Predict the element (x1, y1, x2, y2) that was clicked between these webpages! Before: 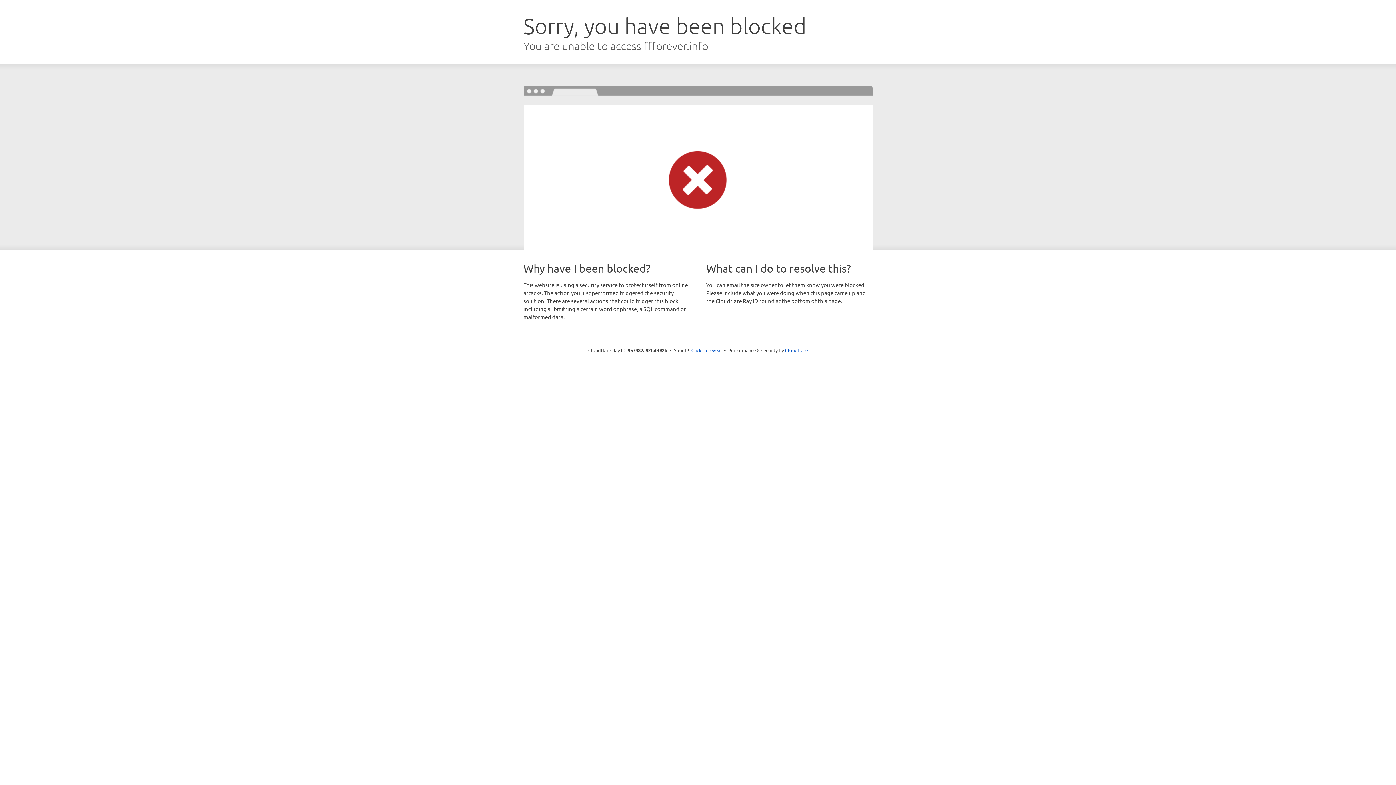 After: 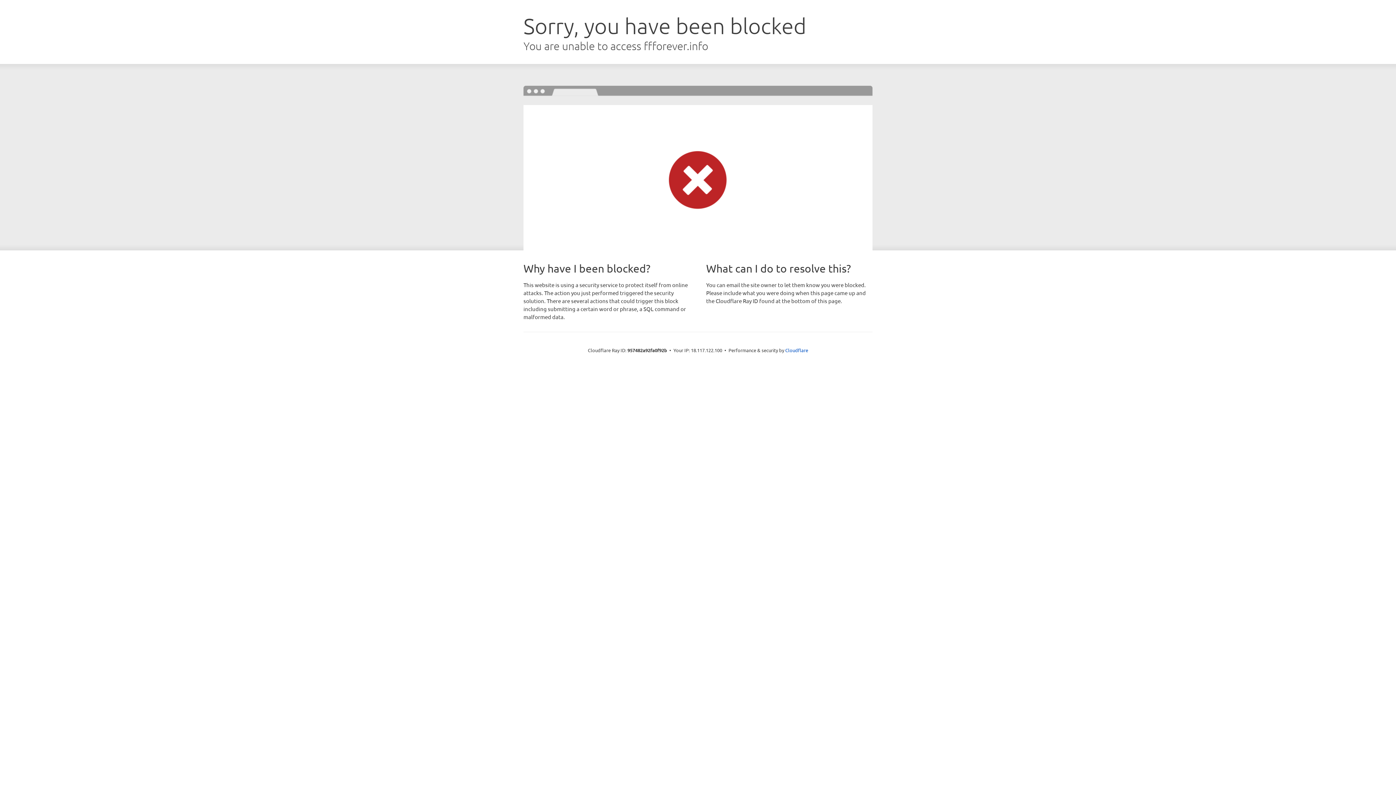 Action: bbox: (691, 346, 722, 353) label: Click to reveal